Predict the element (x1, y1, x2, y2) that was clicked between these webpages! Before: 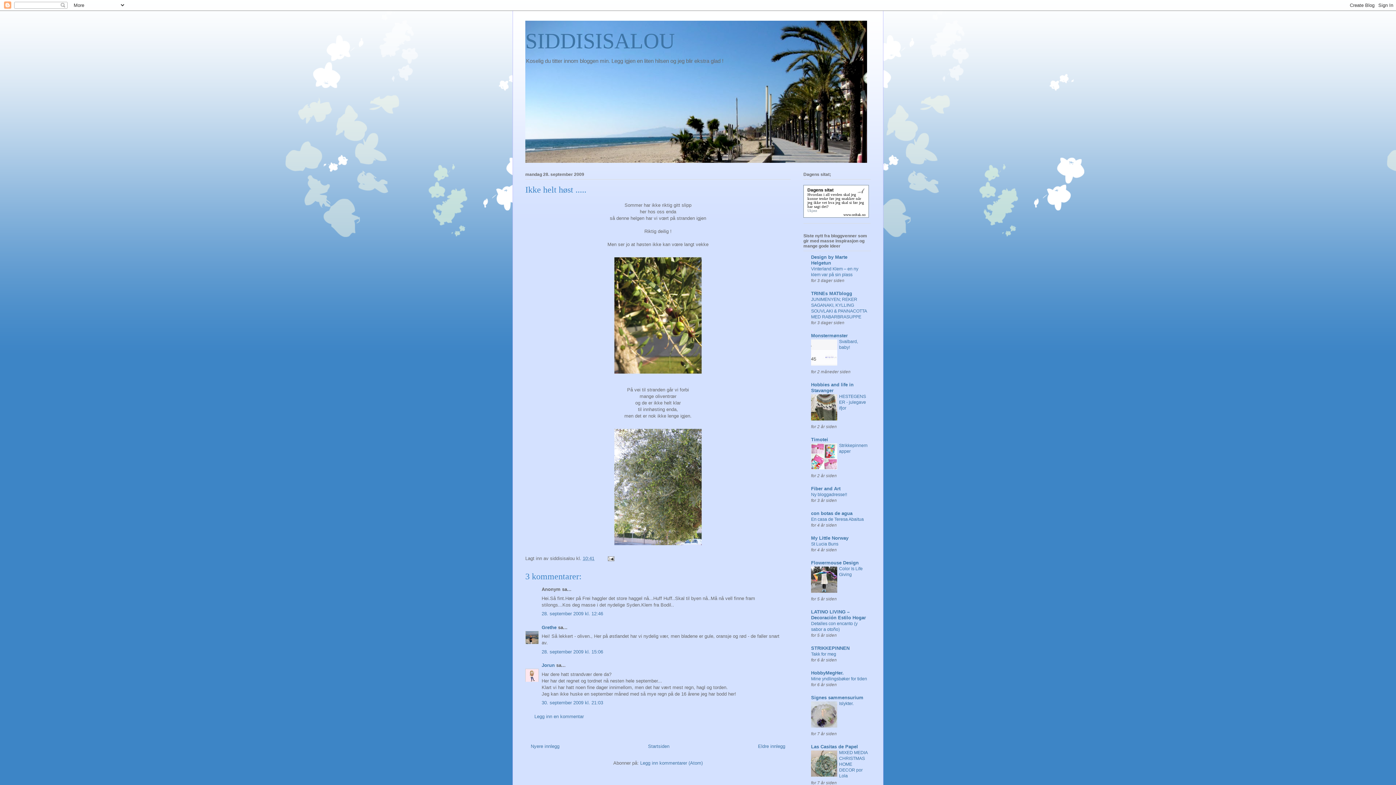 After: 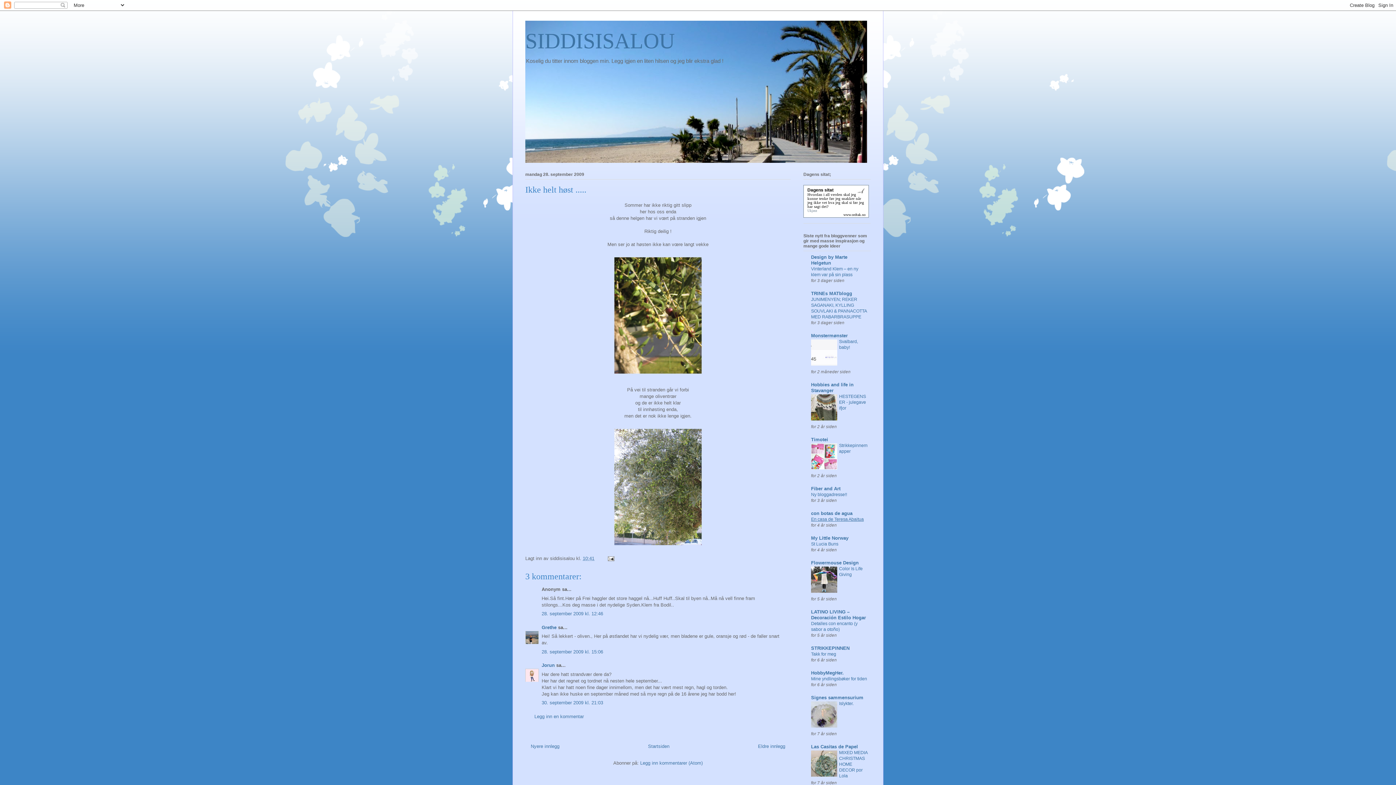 Action: bbox: (811, 517, 864, 522) label: En casa de Teresa Abaitua